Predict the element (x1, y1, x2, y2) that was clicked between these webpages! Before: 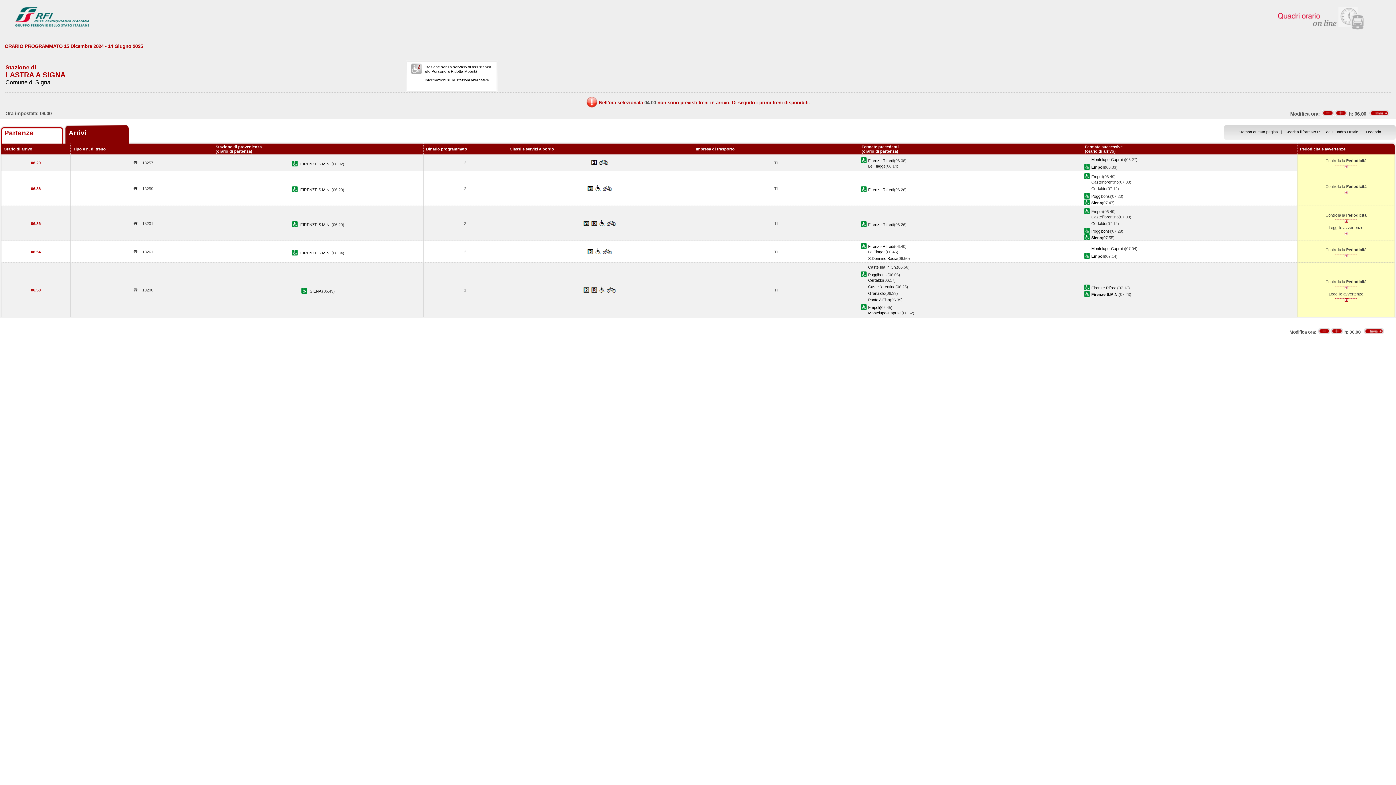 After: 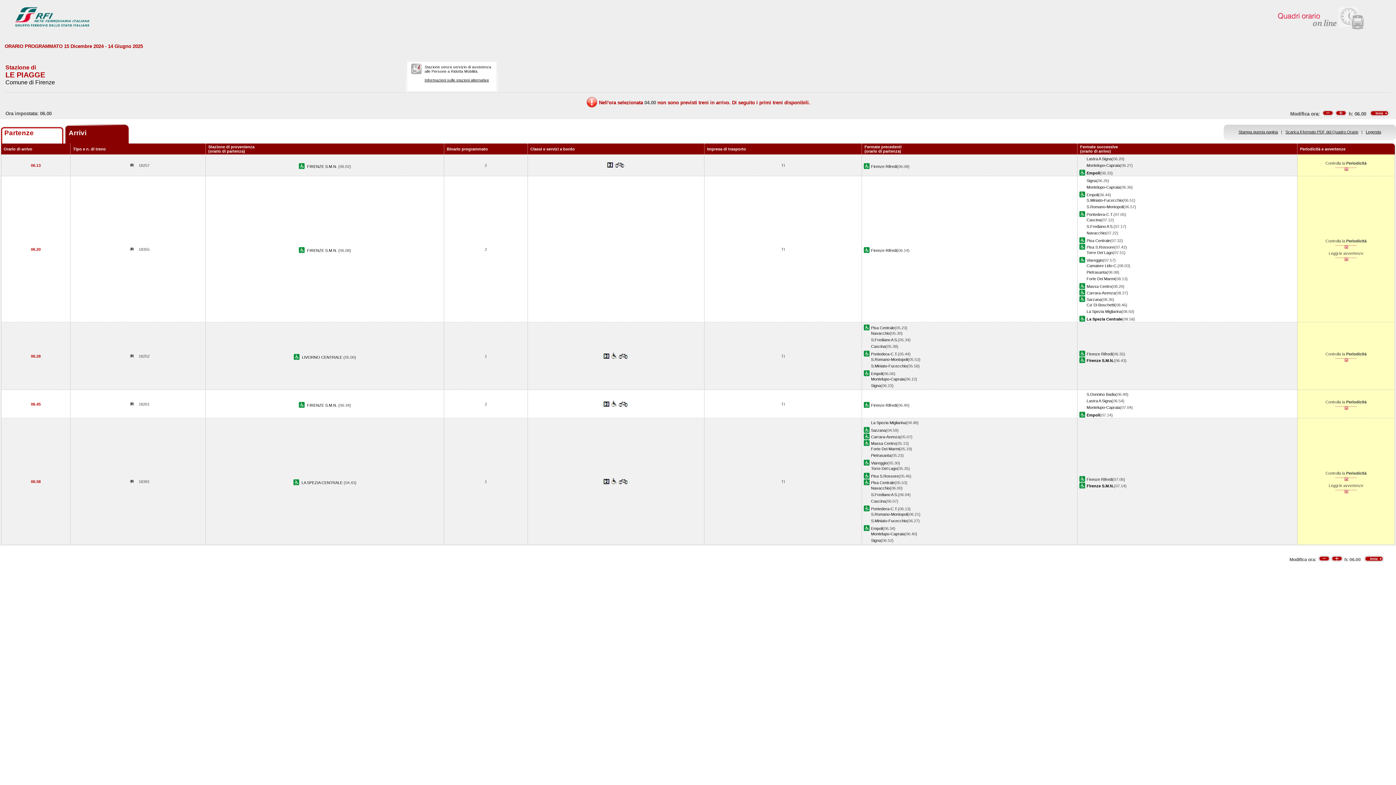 Action: bbox: (868, 249, 885, 254) label: Le Piagge